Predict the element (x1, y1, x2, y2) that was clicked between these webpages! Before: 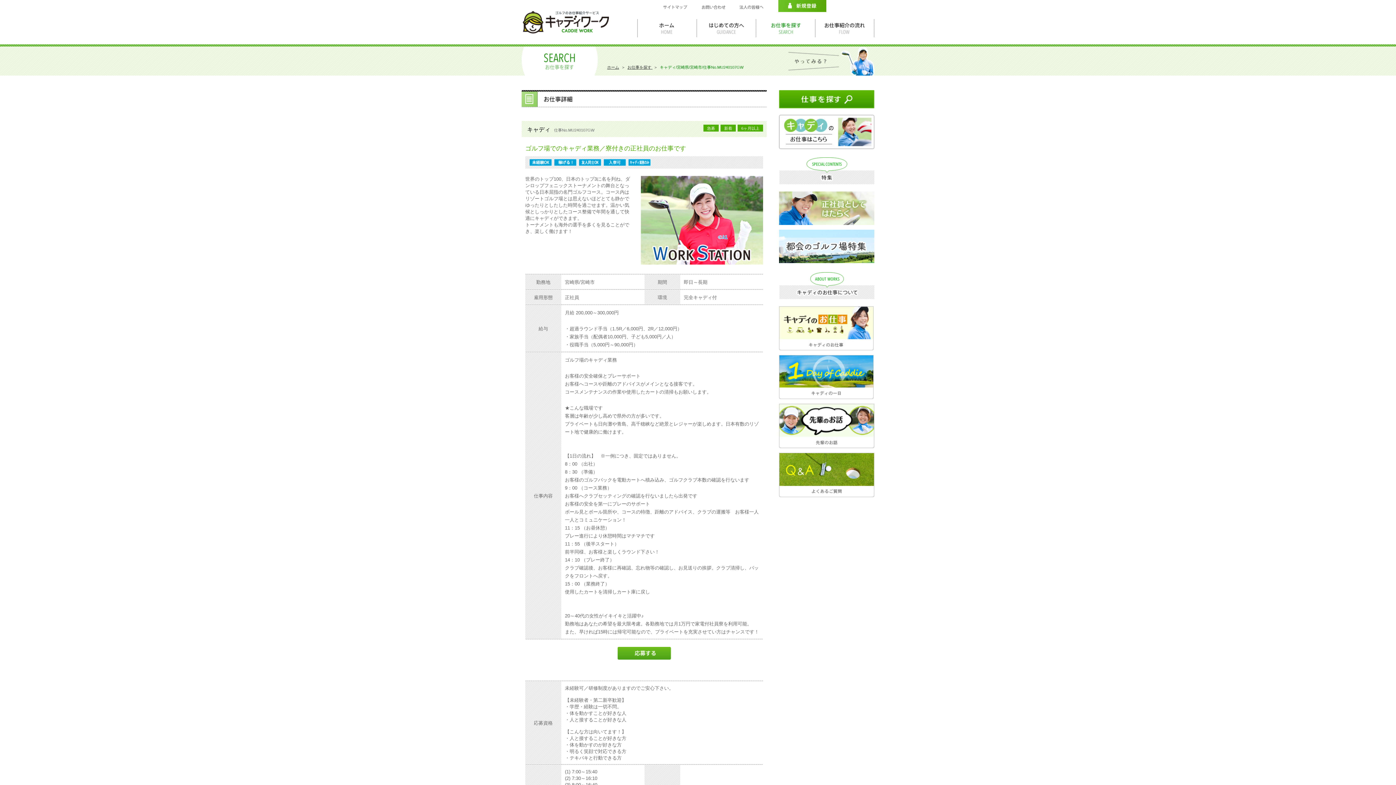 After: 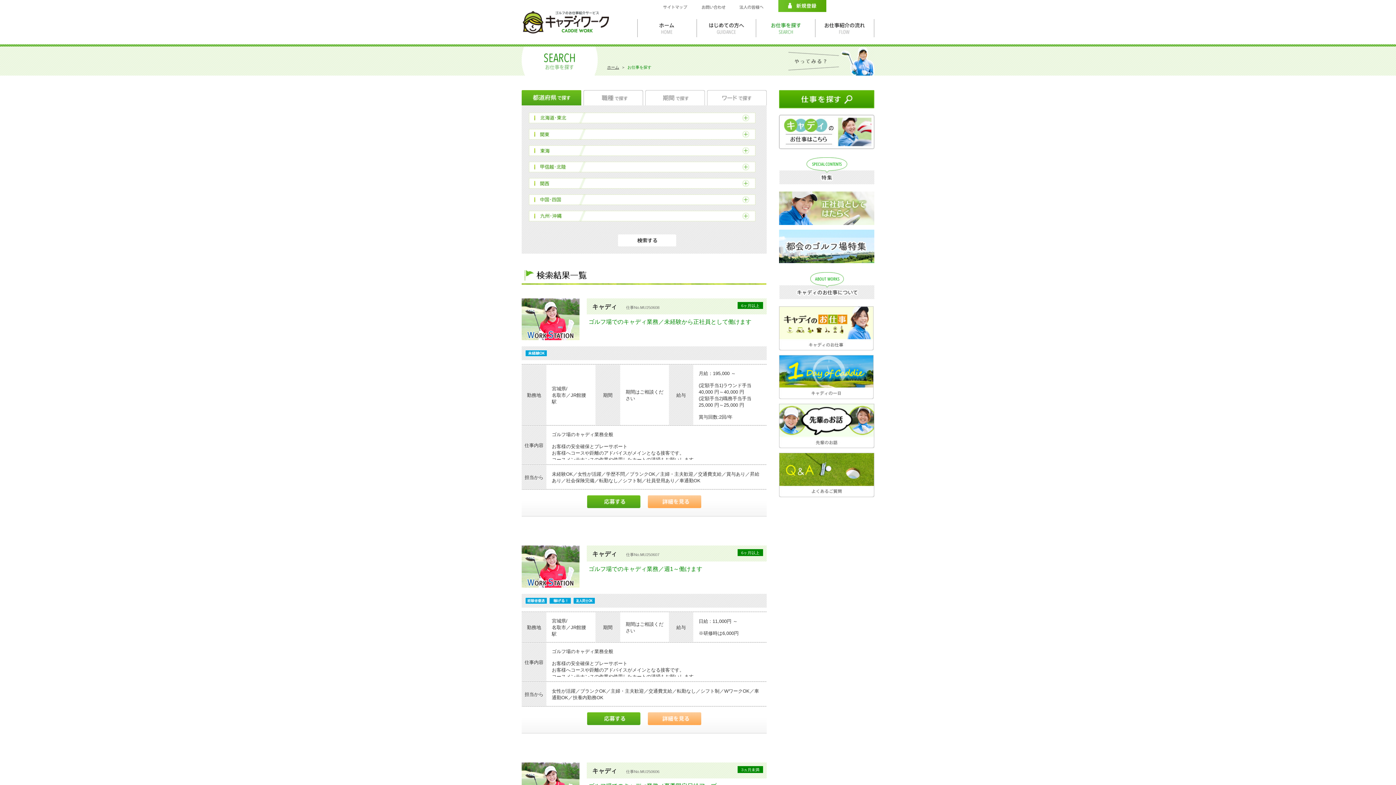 Action: bbox: (627, 65, 652, 69) label: お仕事を探す 